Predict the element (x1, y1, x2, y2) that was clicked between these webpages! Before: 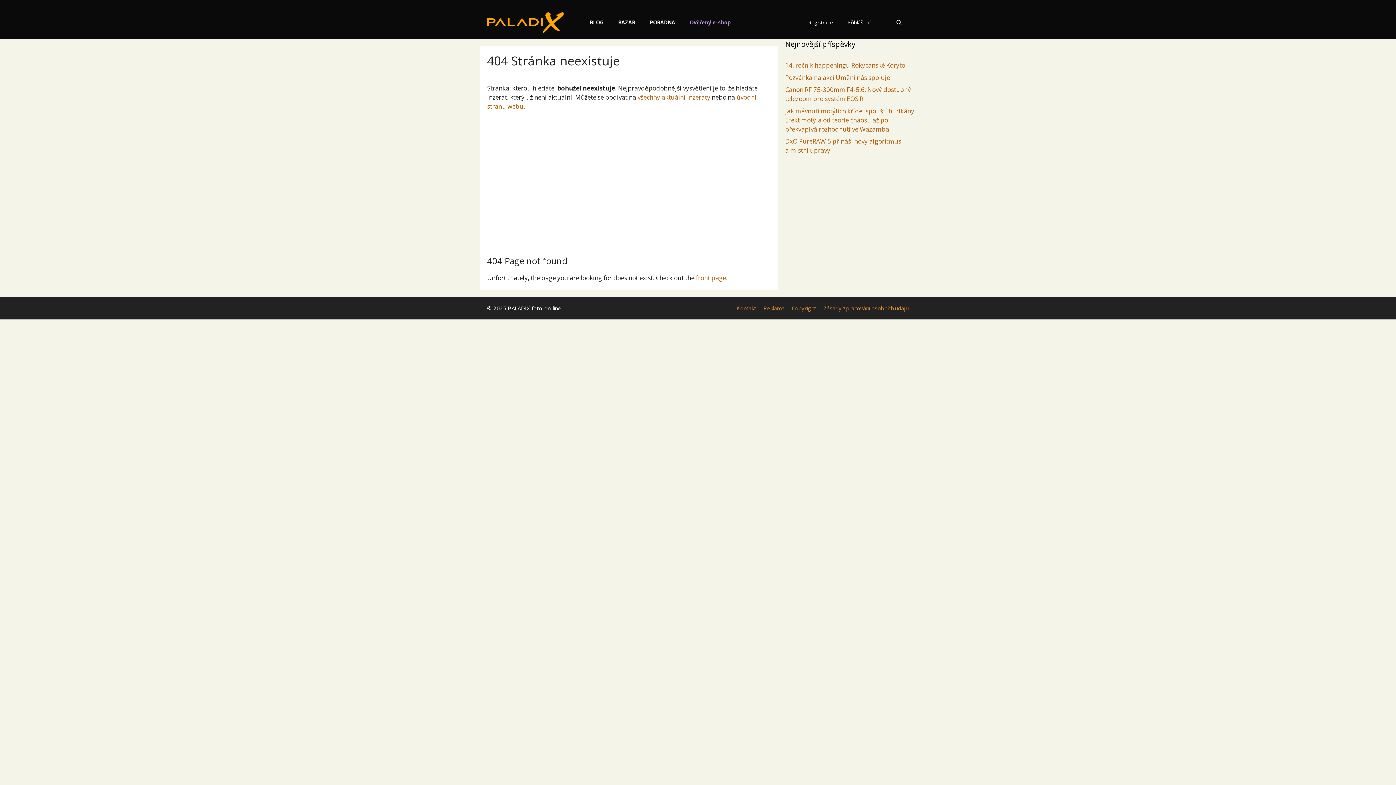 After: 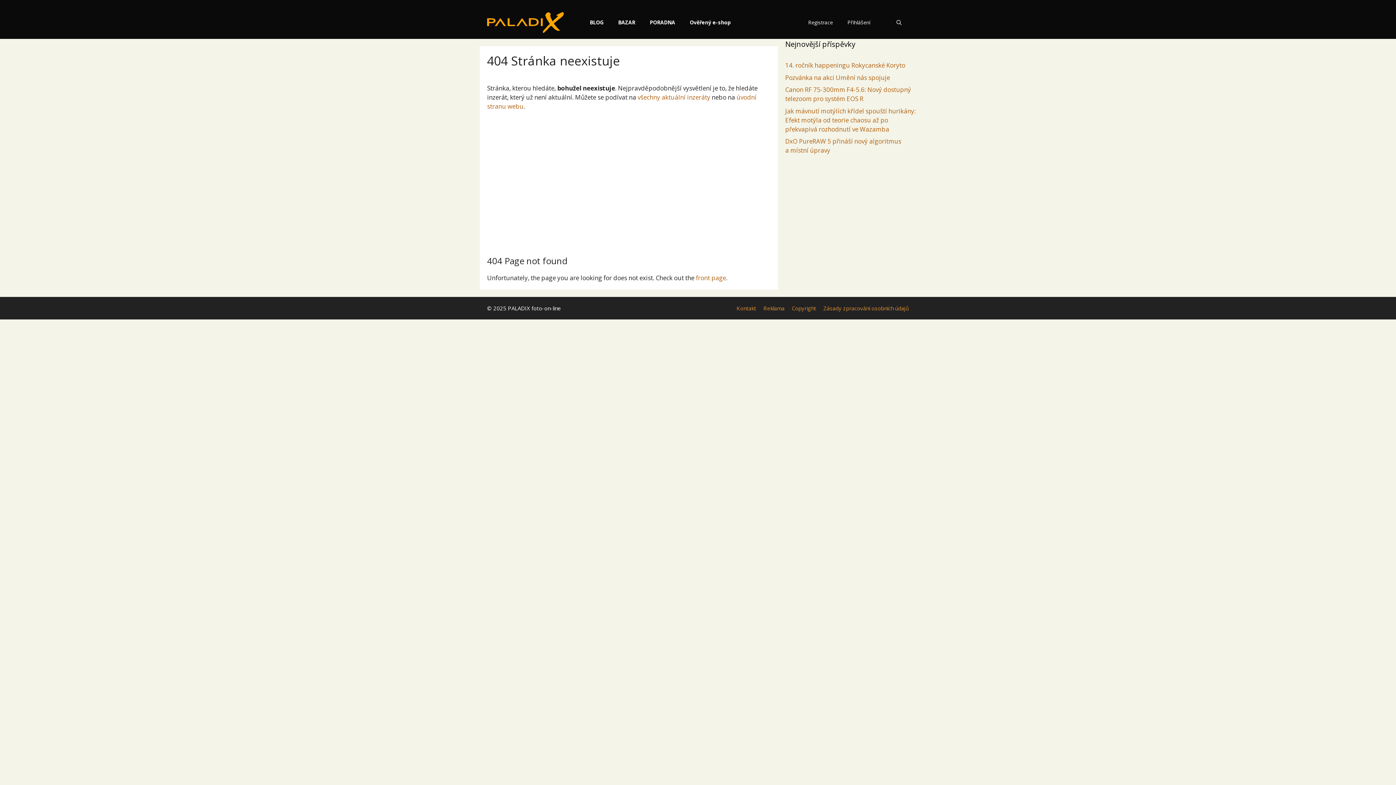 Action: bbox: (682, 6, 738, 38) label: Ověřený e-shop